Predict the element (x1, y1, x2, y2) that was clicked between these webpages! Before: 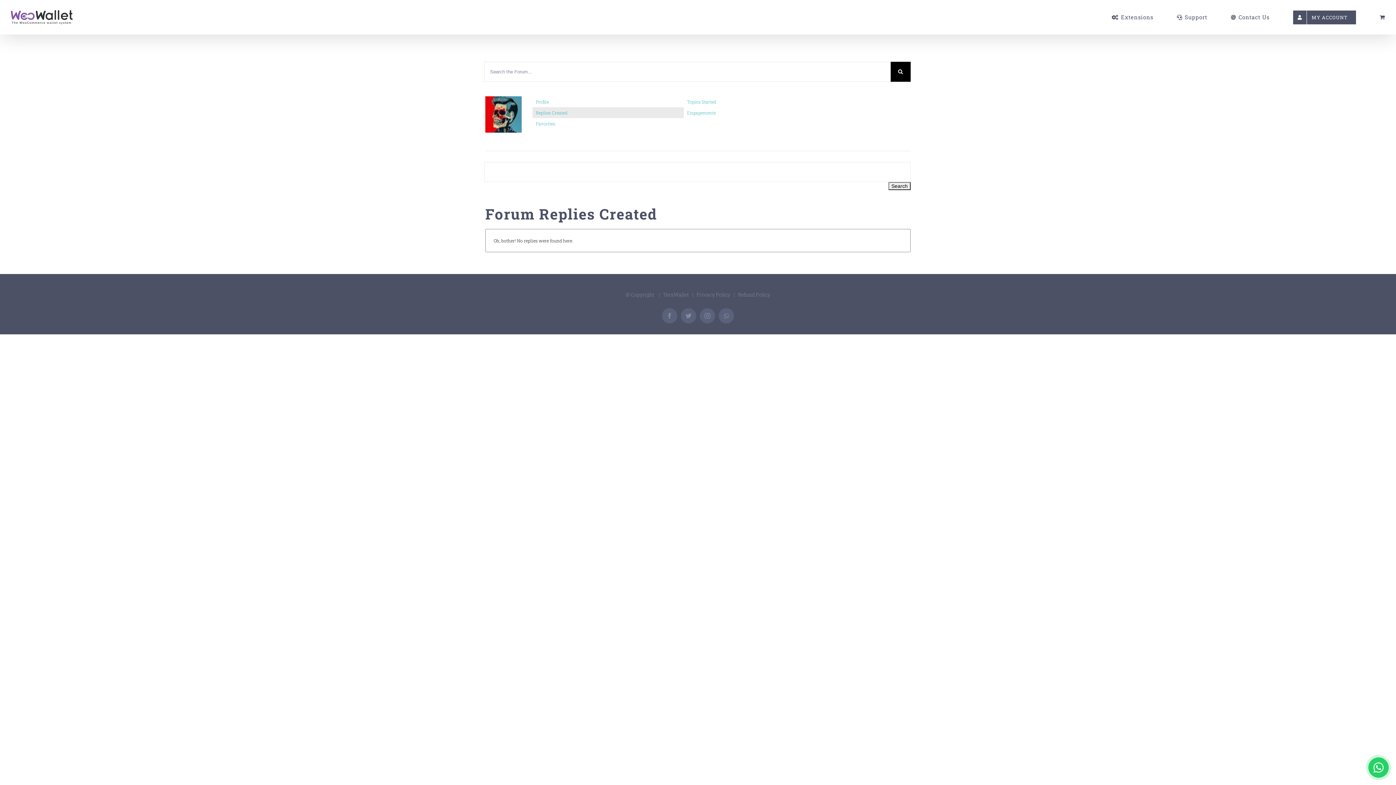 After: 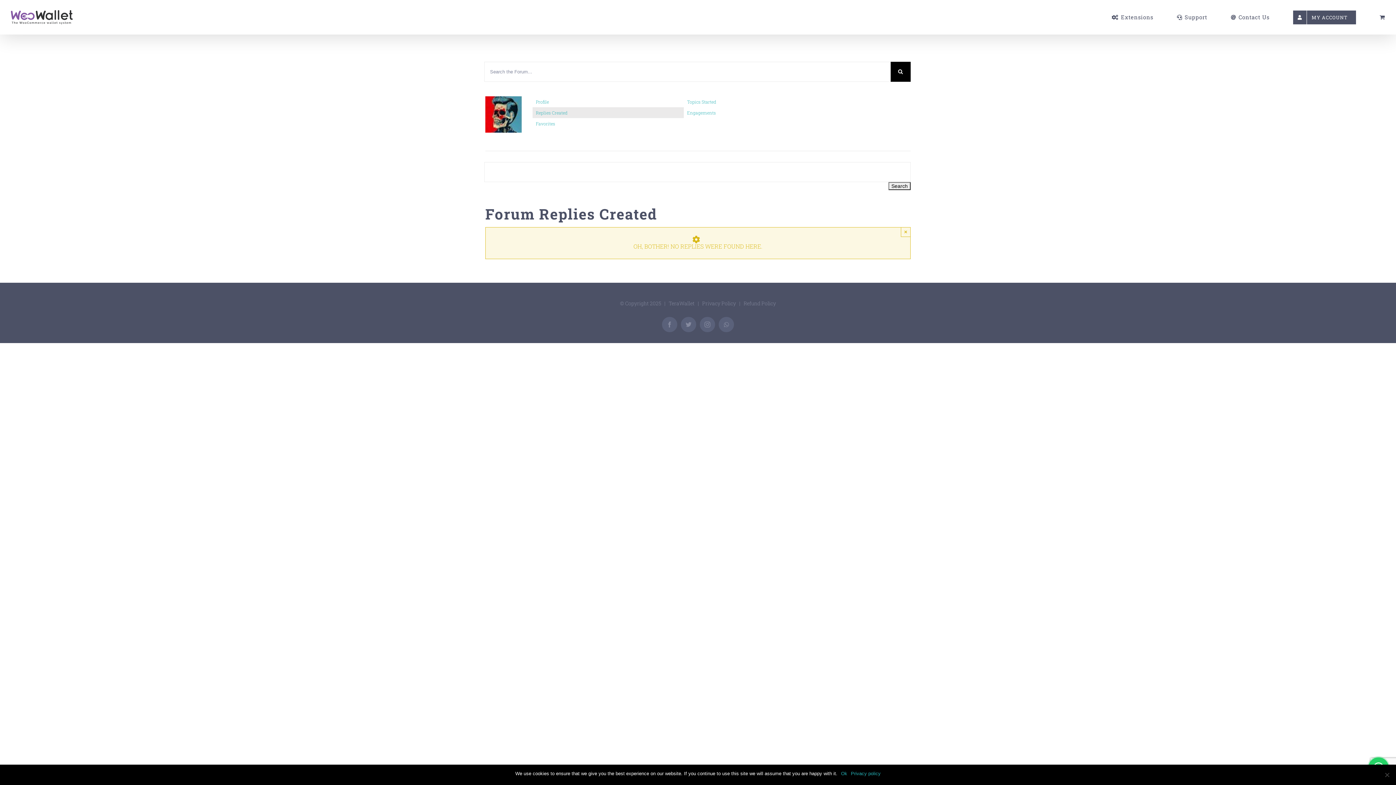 Action: bbox: (1368, 757, 1389, 778)